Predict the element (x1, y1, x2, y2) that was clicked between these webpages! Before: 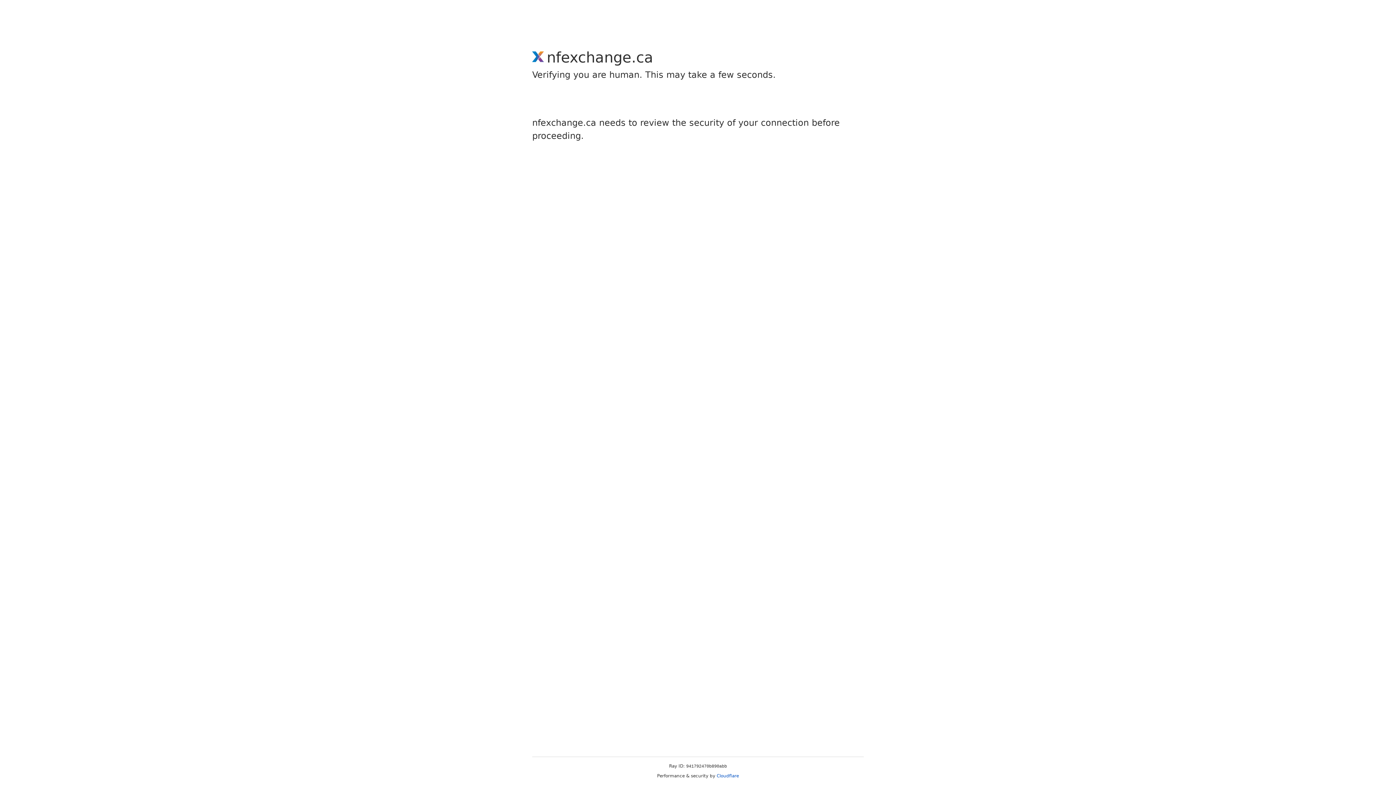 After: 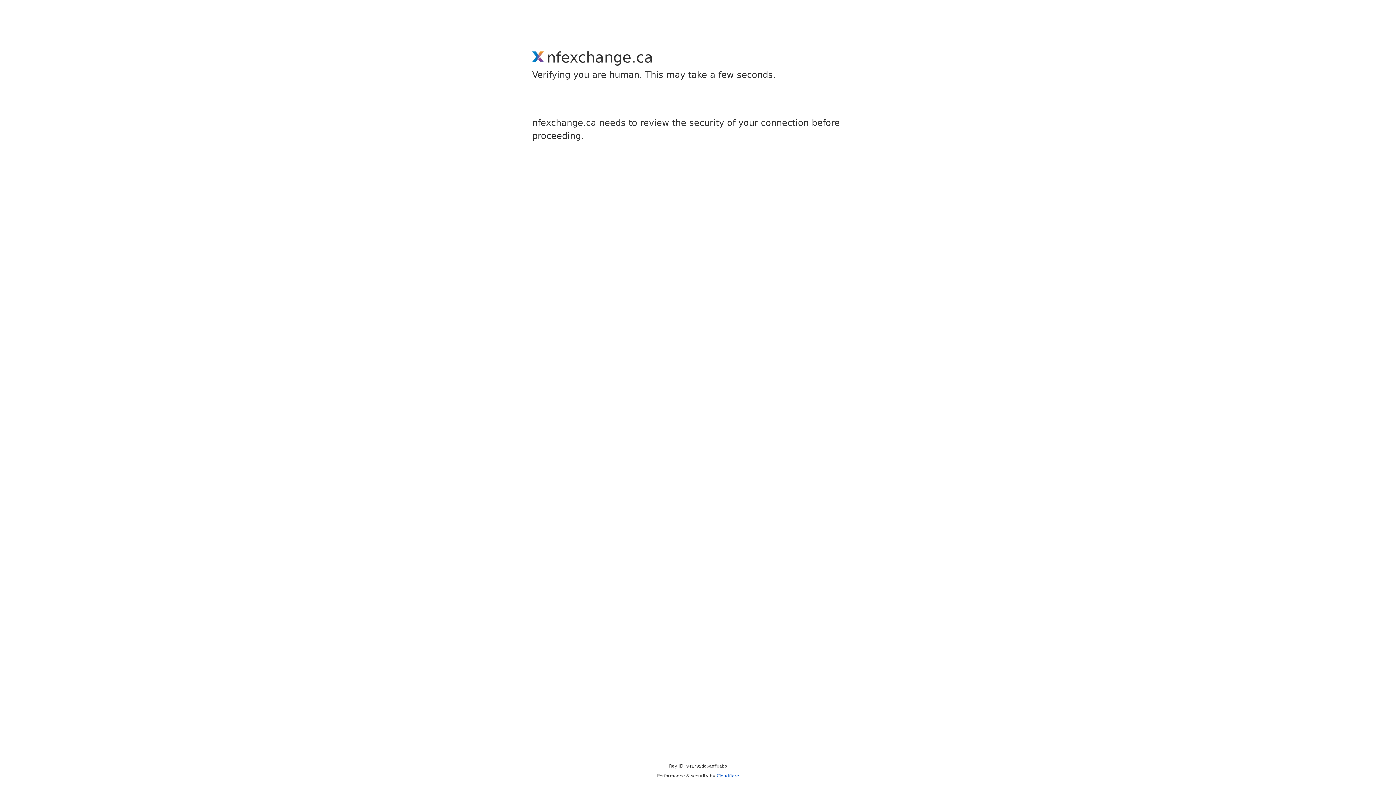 Action: bbox: (716, 773, 739, 778) label: Cloudflare